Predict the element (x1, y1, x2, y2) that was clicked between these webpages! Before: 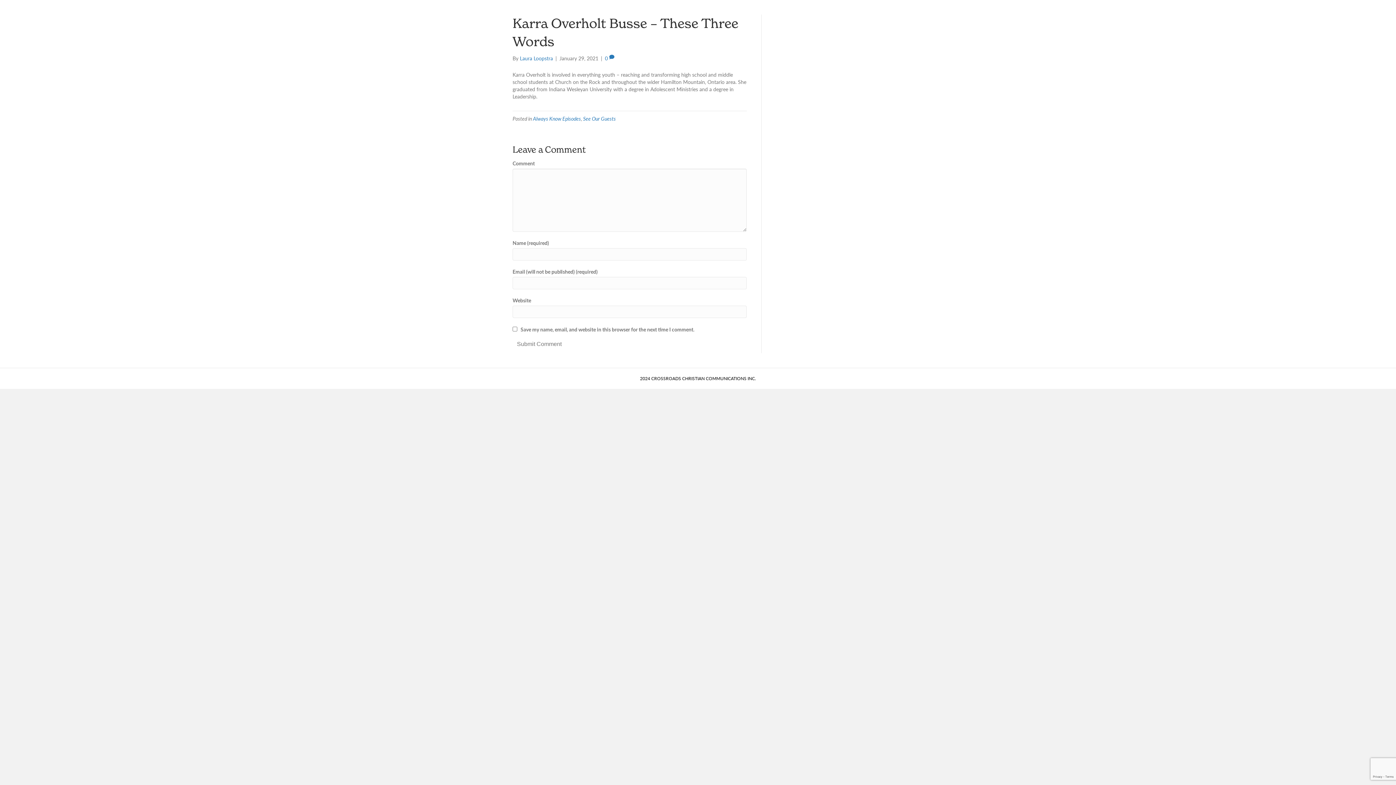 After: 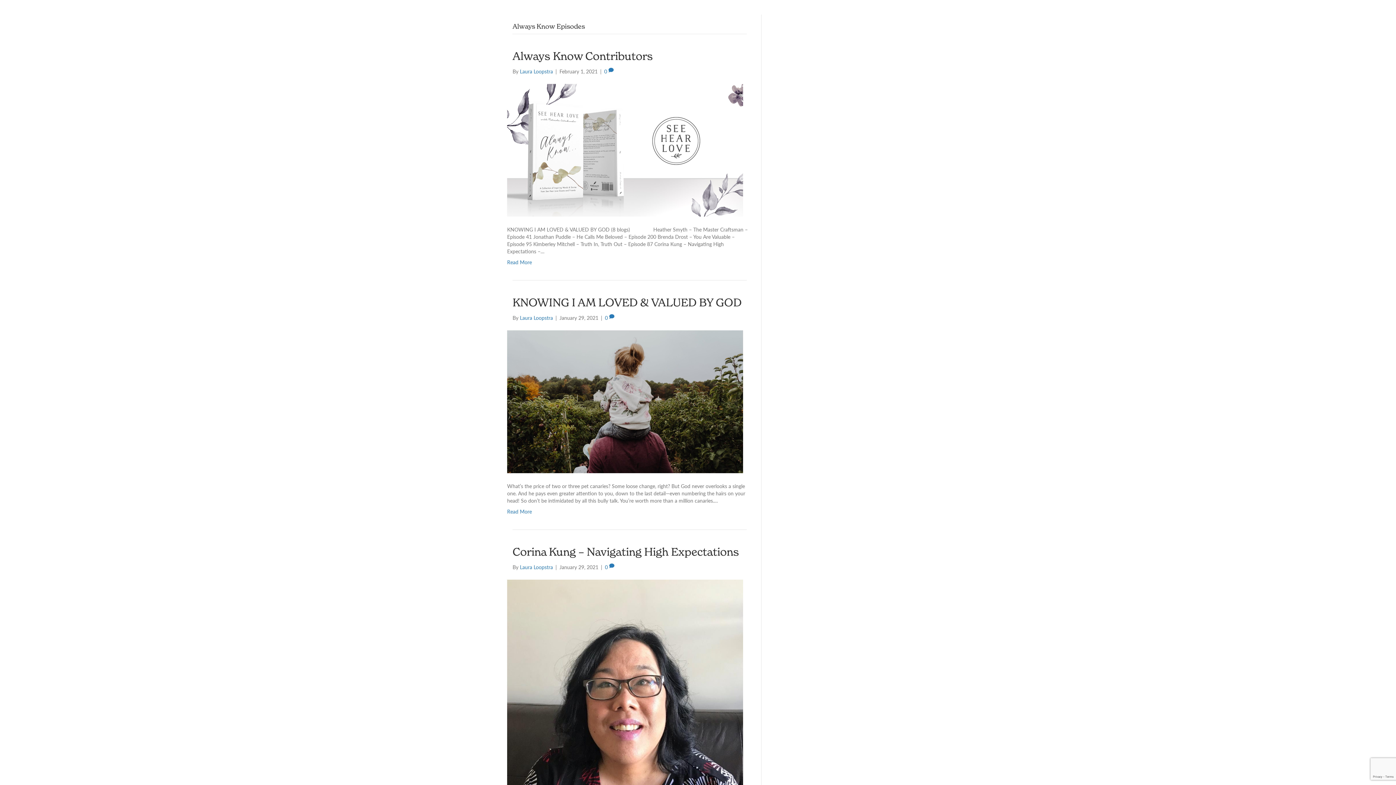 Action: label: Always Know Episodes bbox: (533, 114, 581, 122)